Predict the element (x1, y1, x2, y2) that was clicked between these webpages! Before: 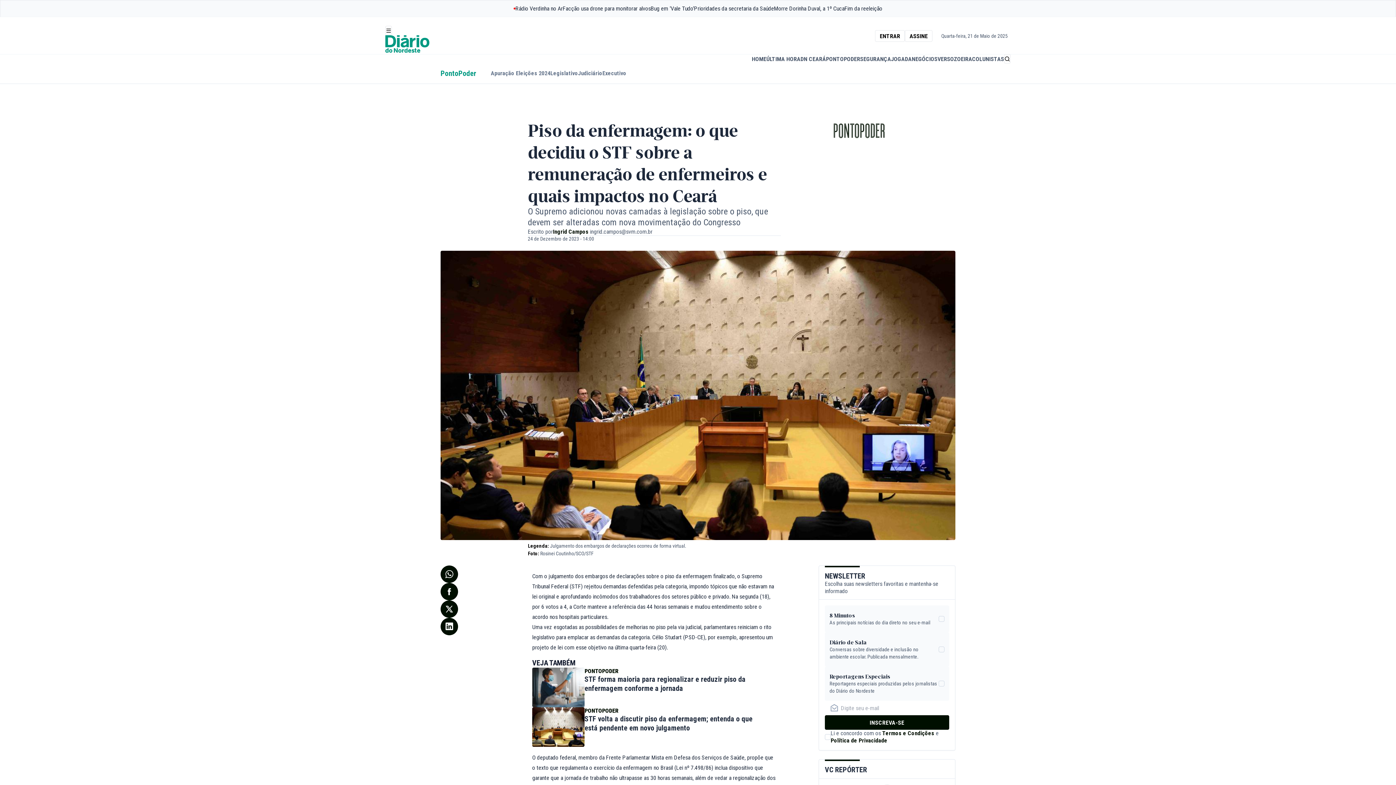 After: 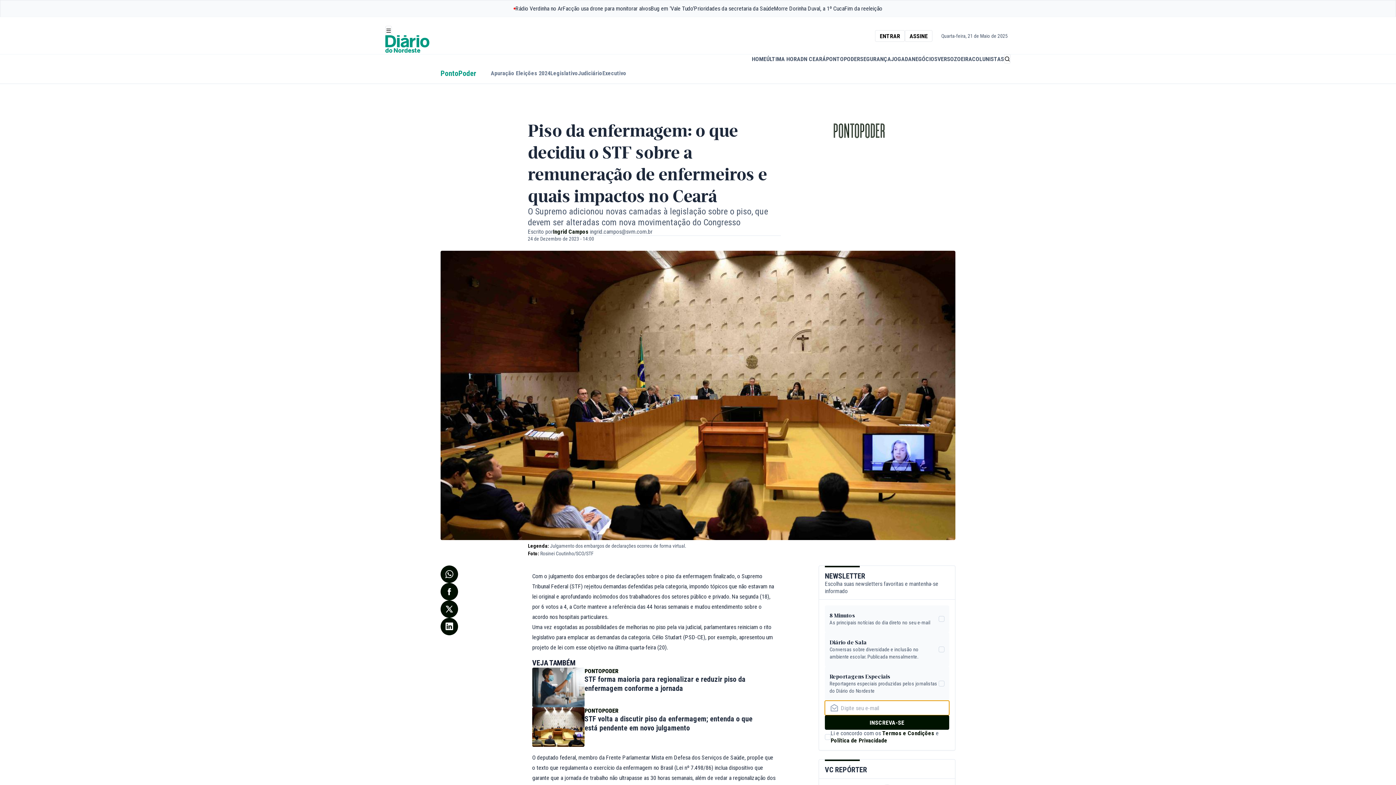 Action: label: INSCREVA-SE bbox: (825, 715, 949, 730)